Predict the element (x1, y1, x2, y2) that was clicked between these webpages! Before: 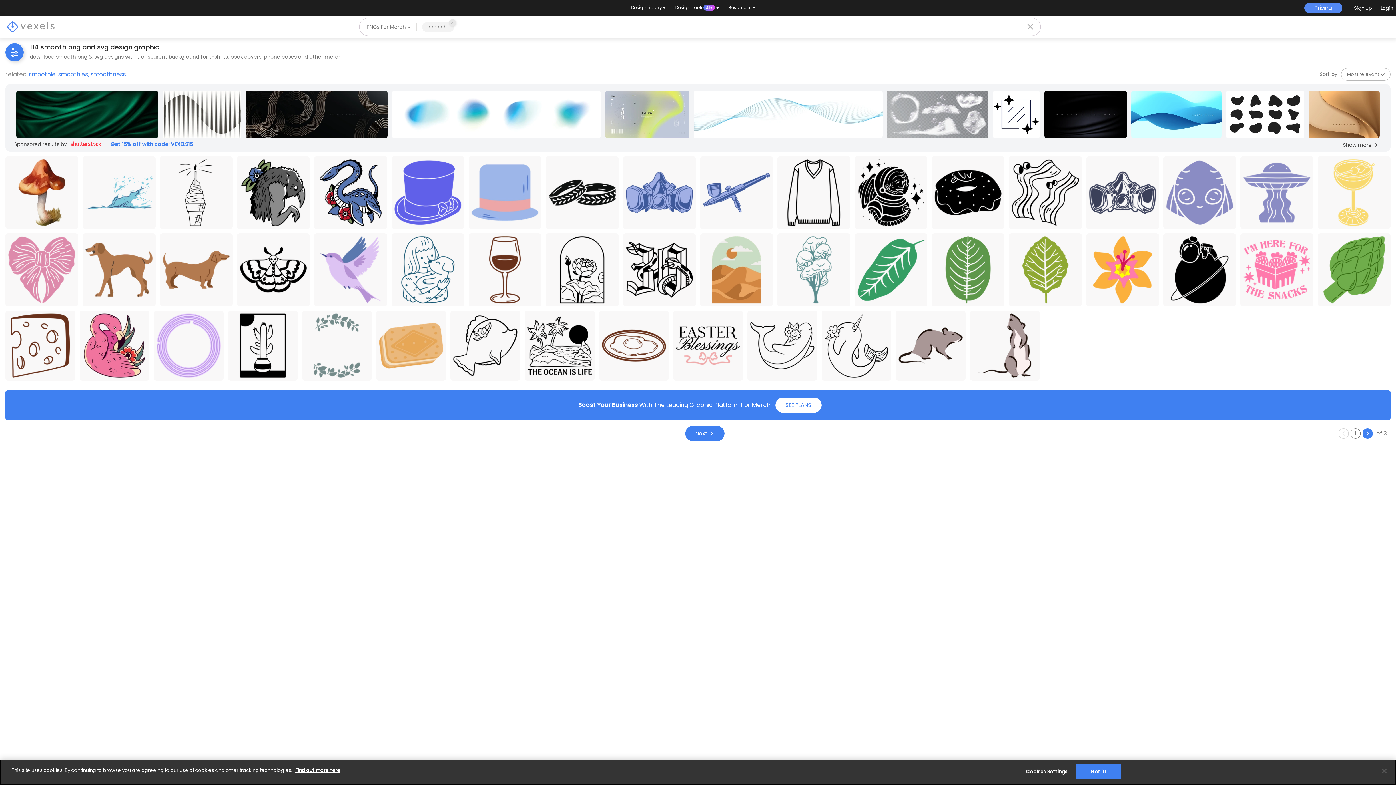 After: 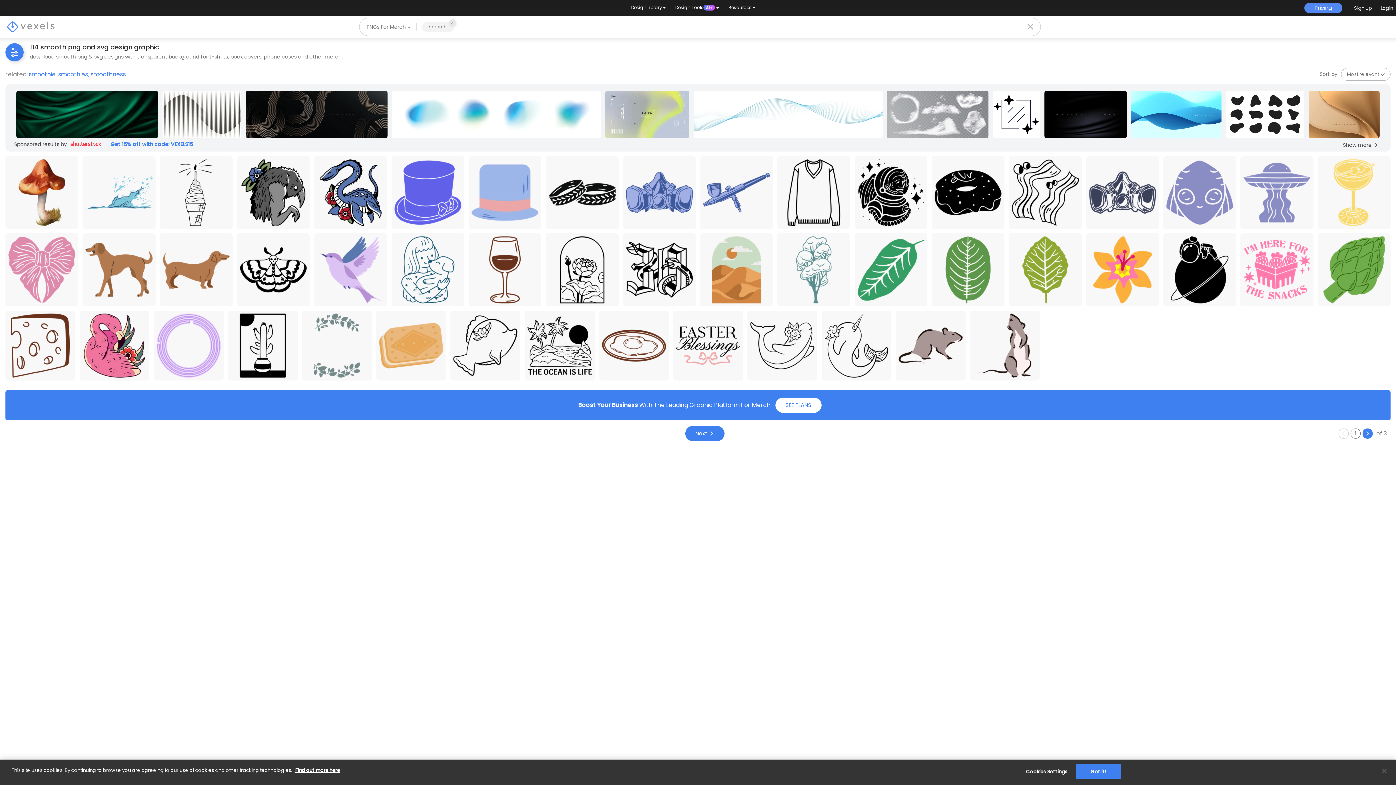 Action: bbox: (1042, 87, 1129, 141) label: Sponsored Images